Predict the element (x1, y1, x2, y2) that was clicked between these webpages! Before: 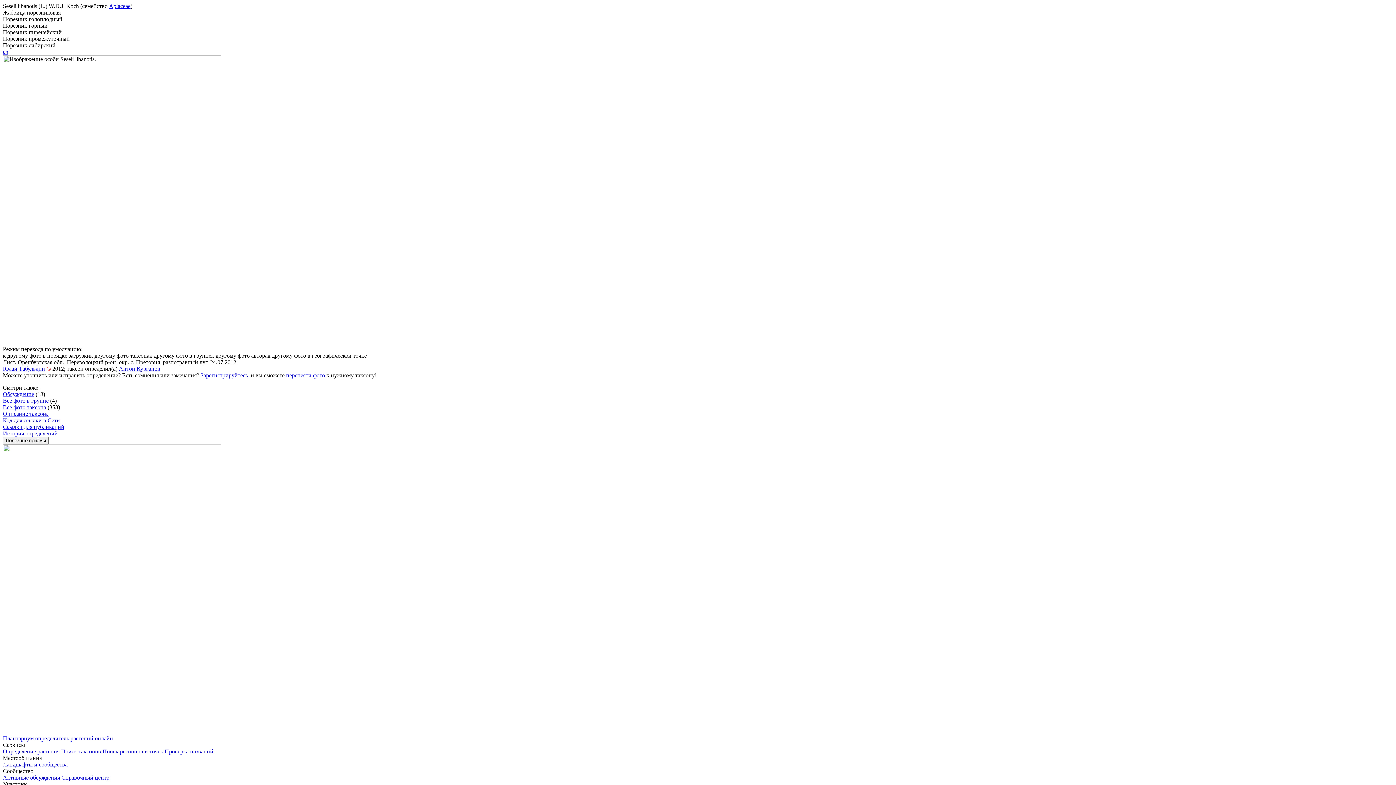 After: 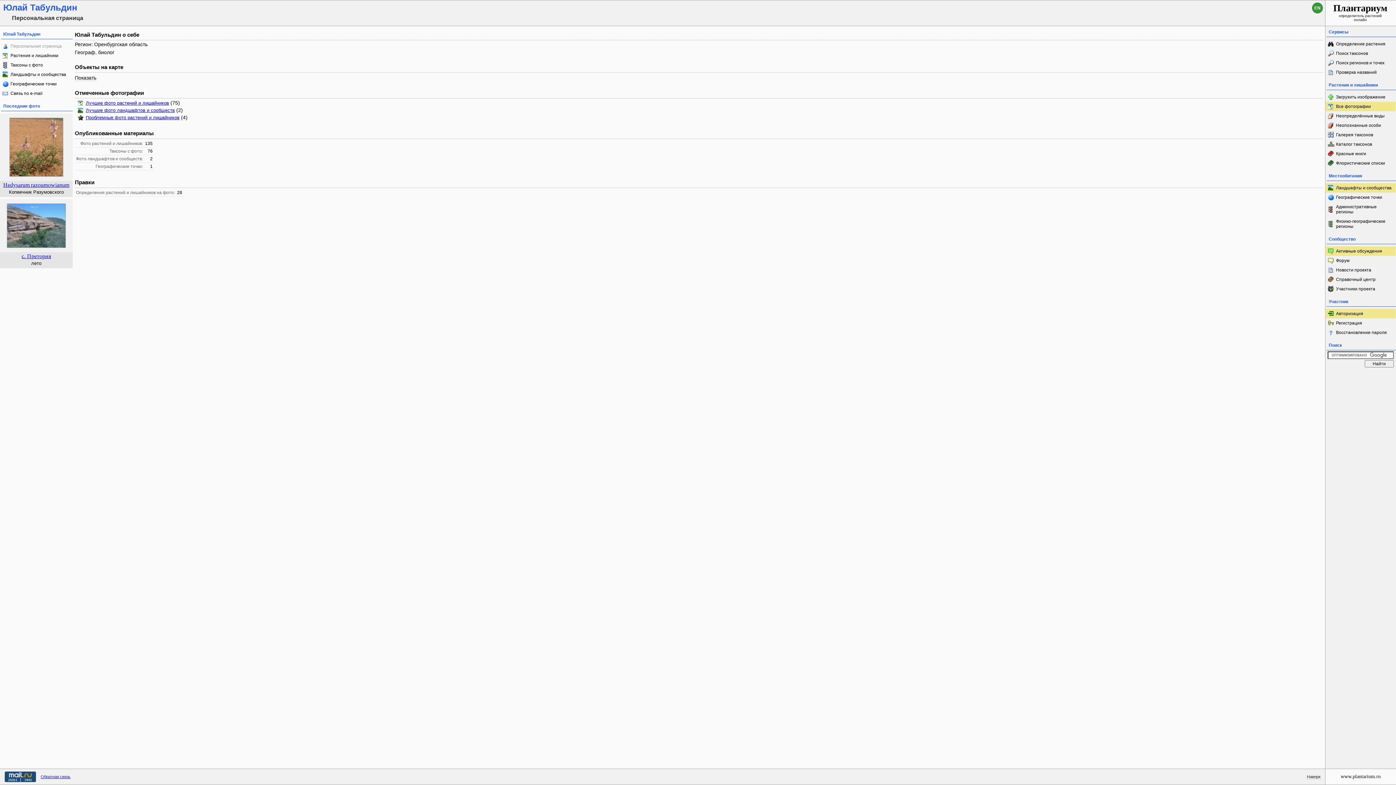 Action: bbox: (2, 365, 45, 372) label: Юлай Табульдин